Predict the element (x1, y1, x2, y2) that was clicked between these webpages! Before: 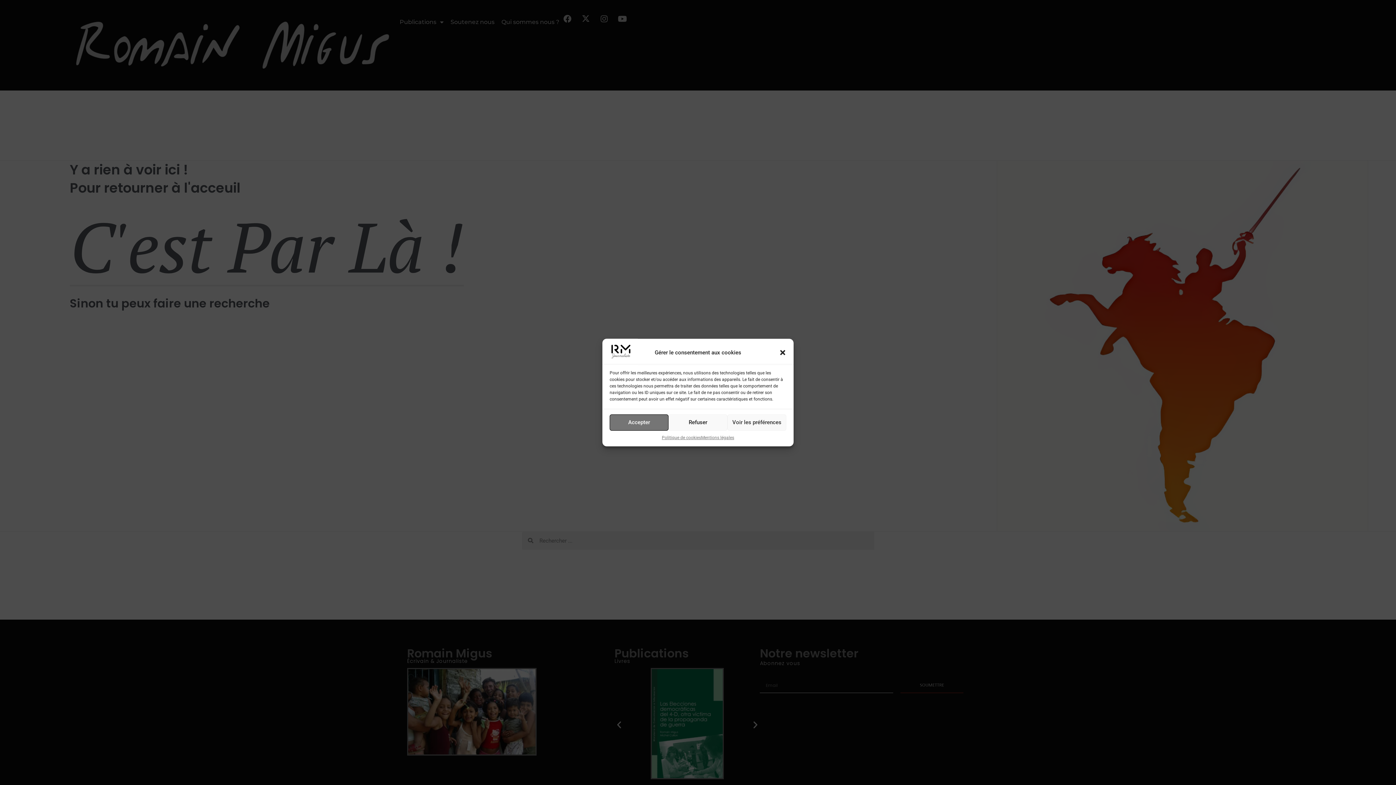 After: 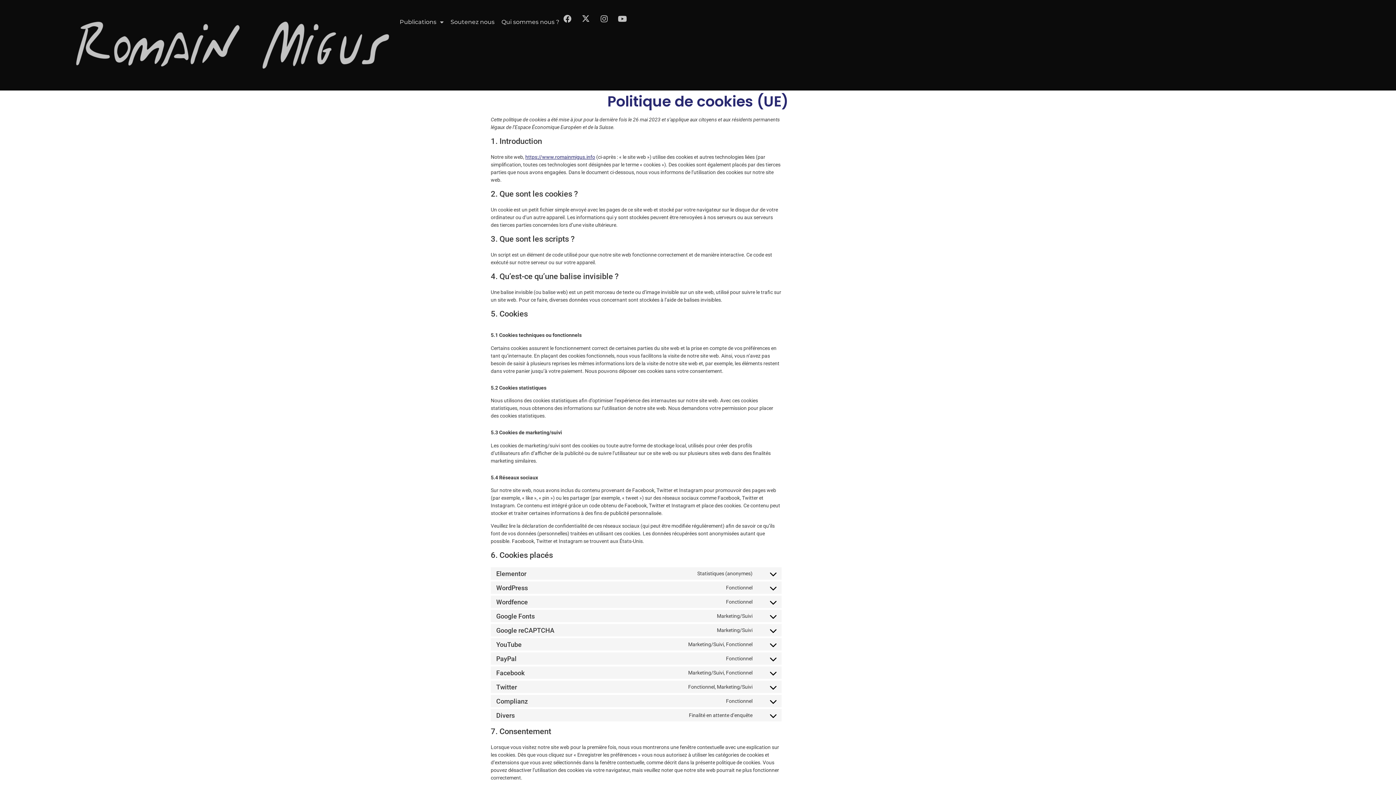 Action: bbox: (661, 434, 701, 441) label: Politique de cookies